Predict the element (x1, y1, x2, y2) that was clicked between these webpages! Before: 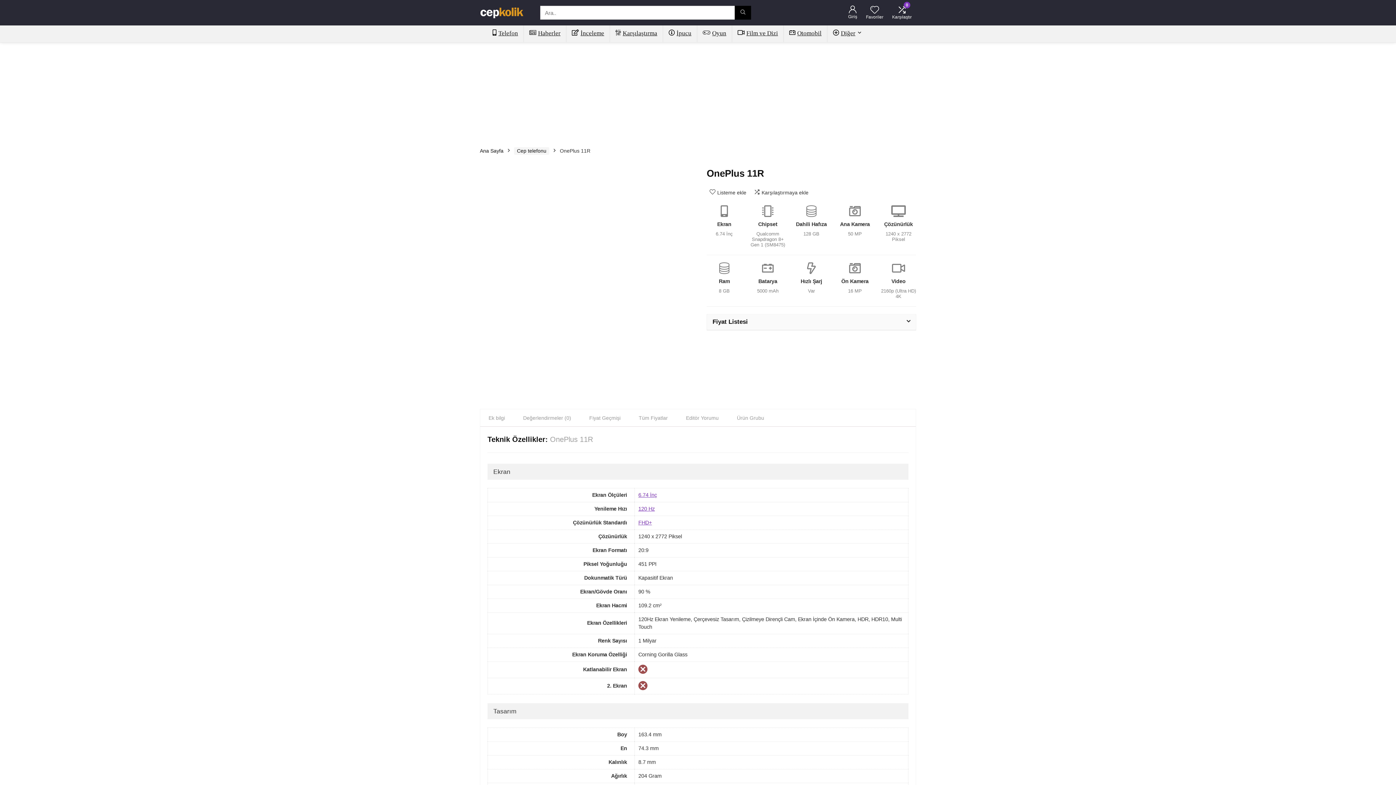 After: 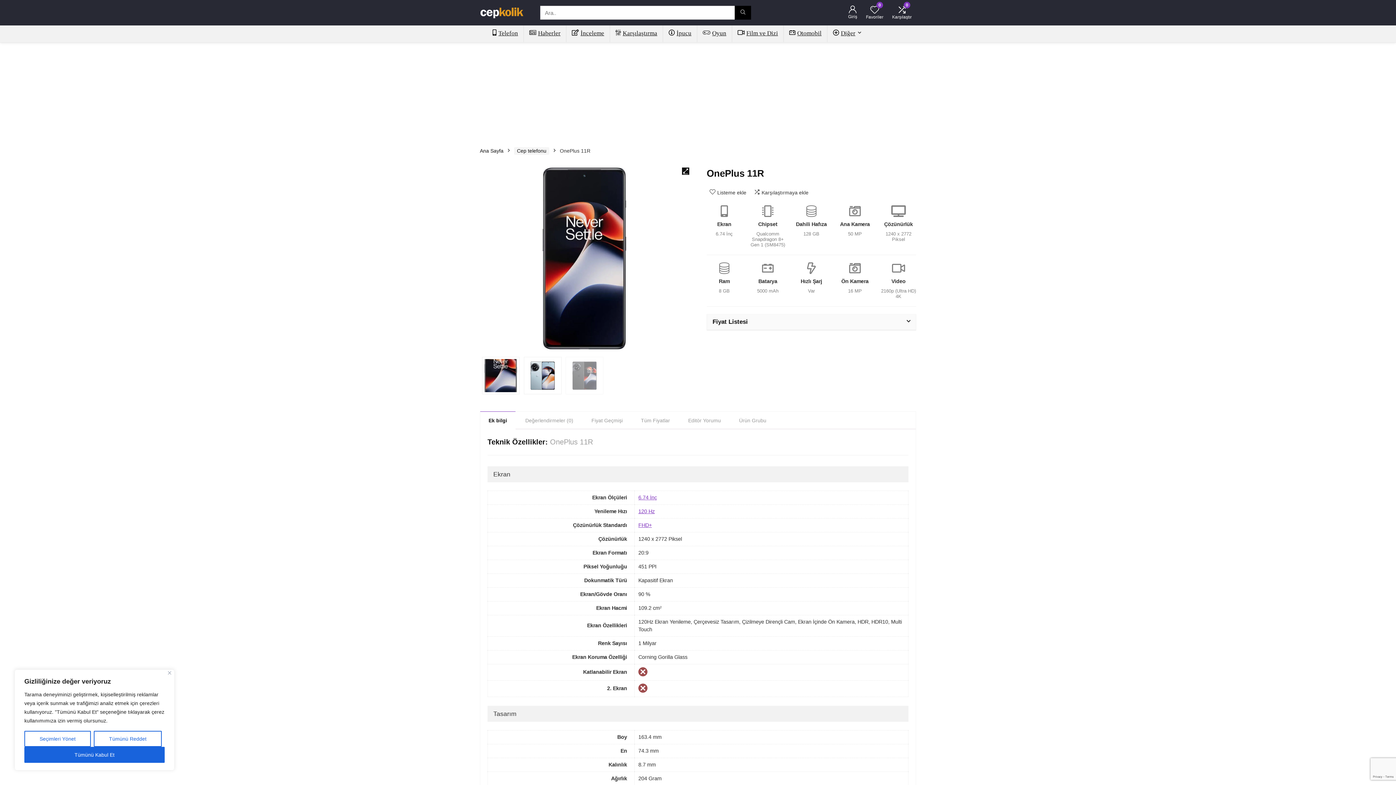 Action: bbox: (542, 354, 579, 391)